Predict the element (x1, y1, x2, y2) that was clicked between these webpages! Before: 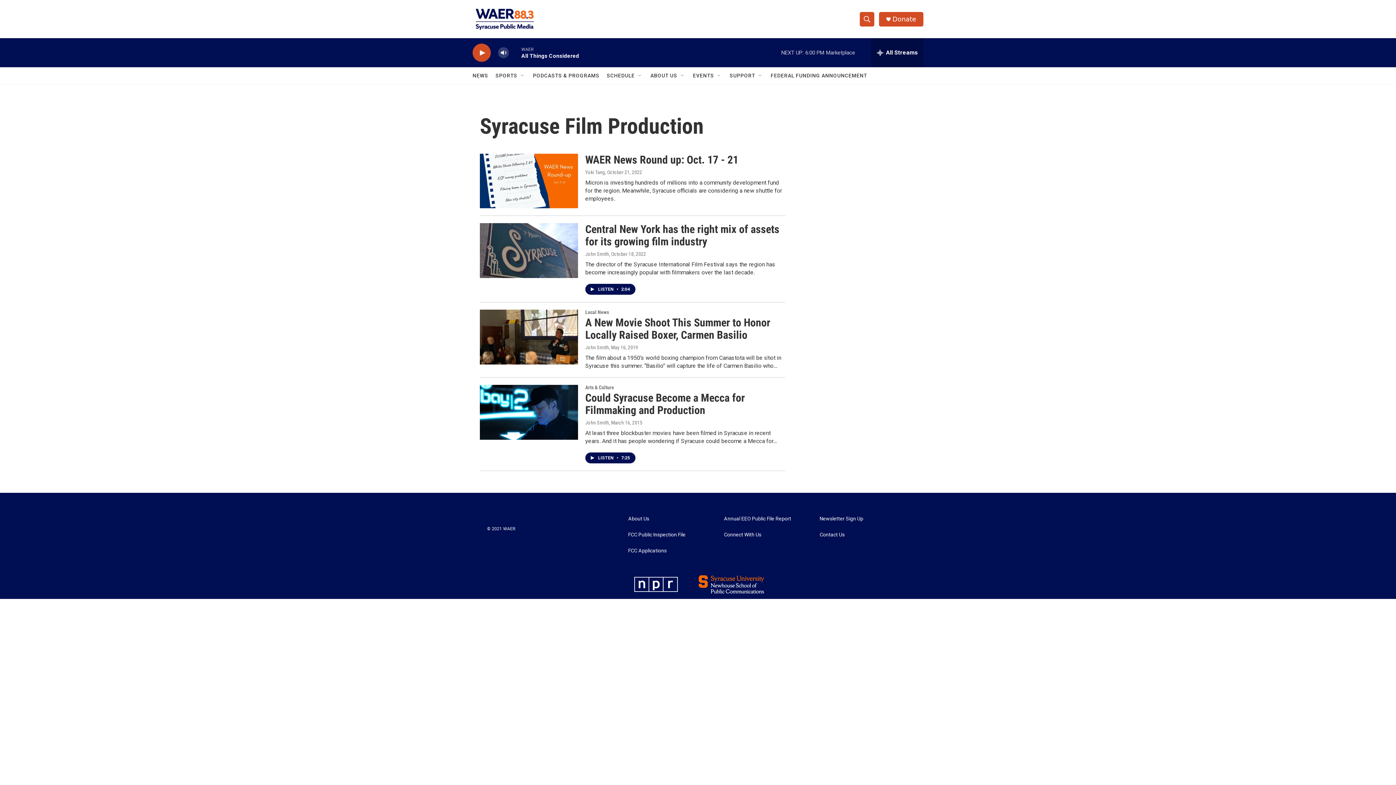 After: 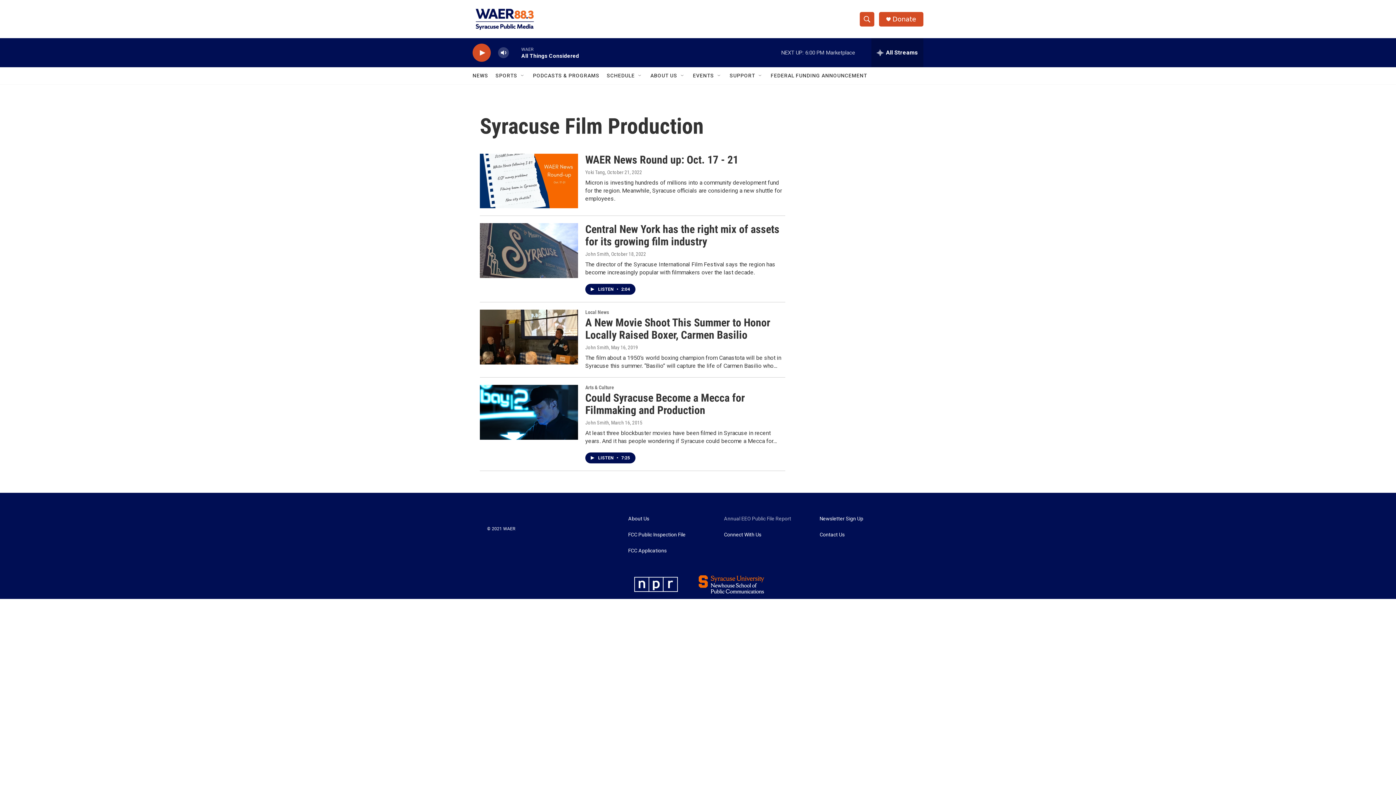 Action: bbox: (724, 523, 813, 529) label: Annual EEO Public File Report